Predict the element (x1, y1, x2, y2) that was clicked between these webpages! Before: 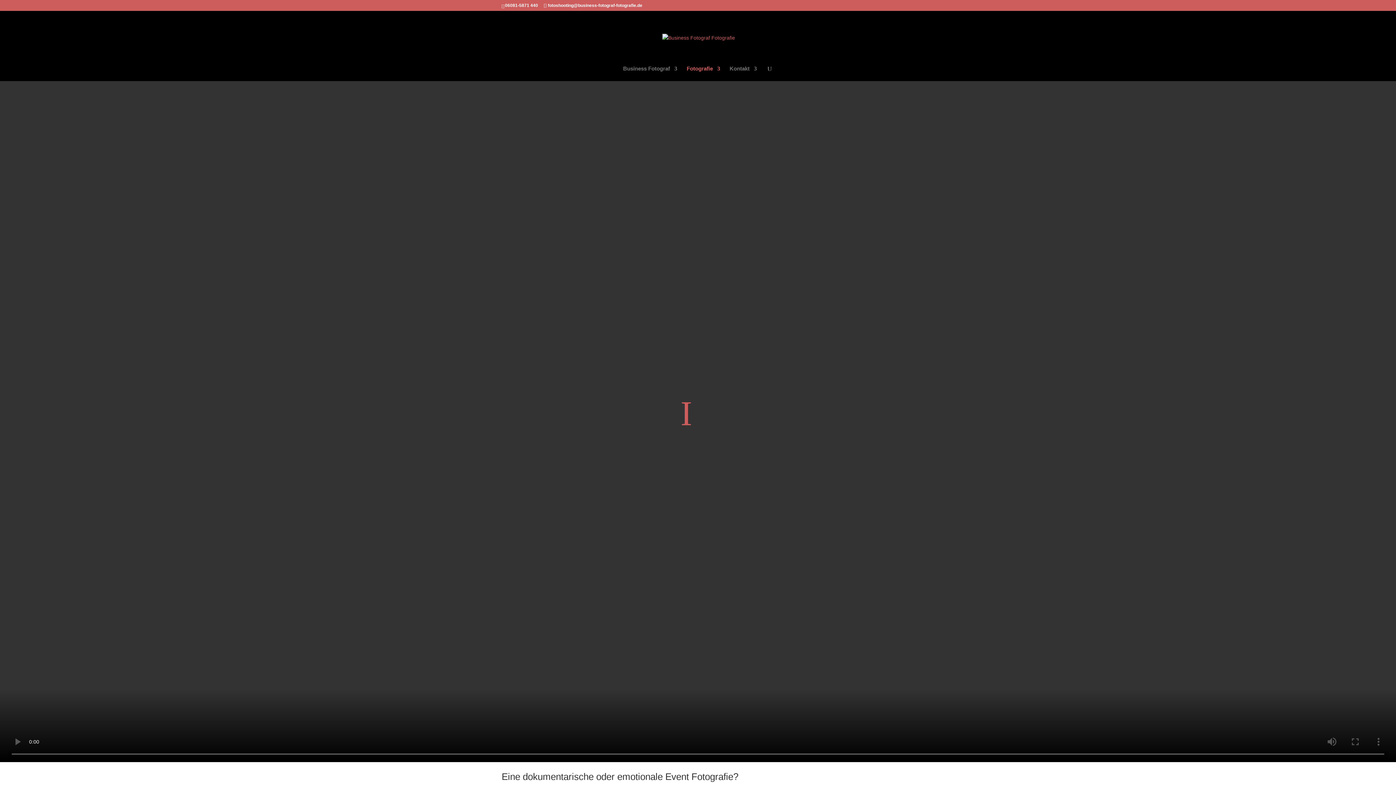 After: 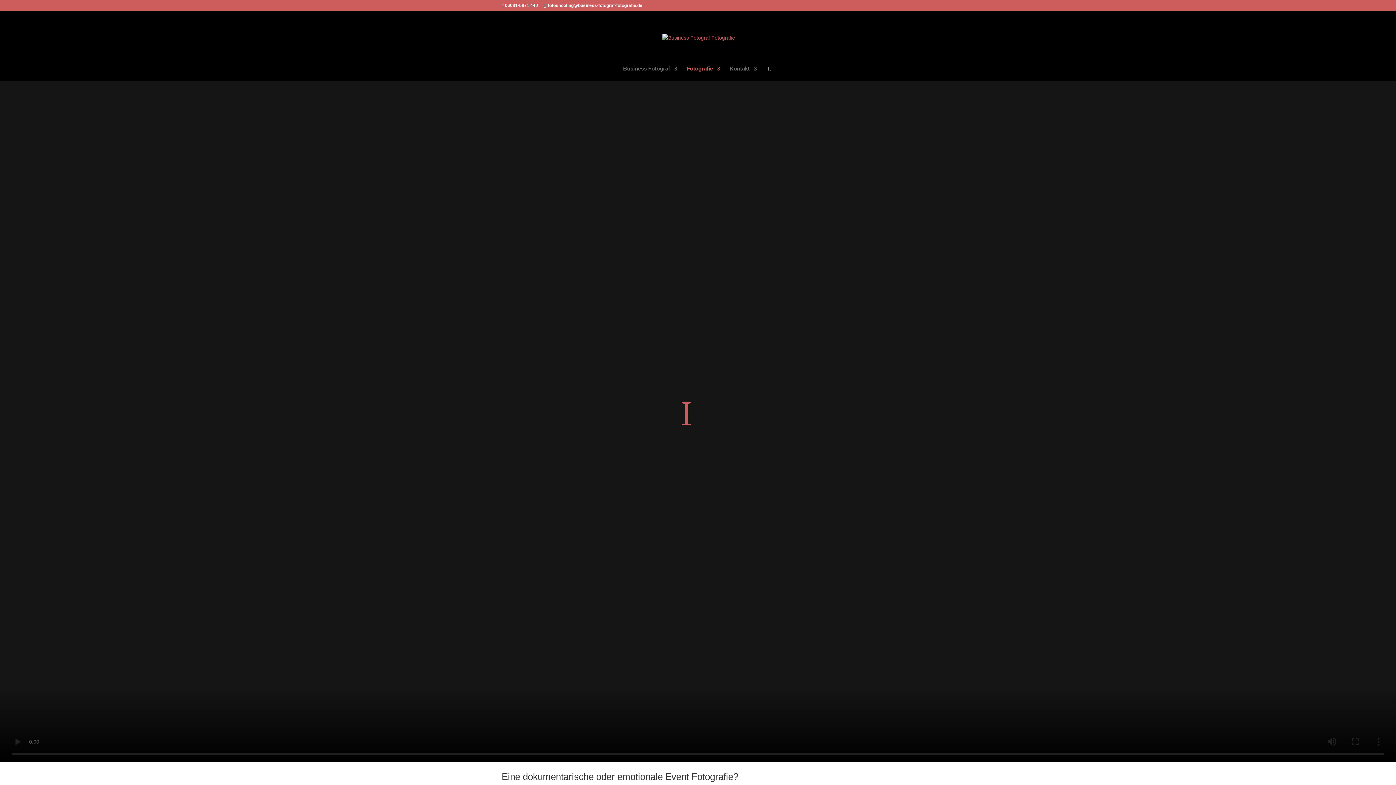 Action: bbox: (680, 396, 692, 431)